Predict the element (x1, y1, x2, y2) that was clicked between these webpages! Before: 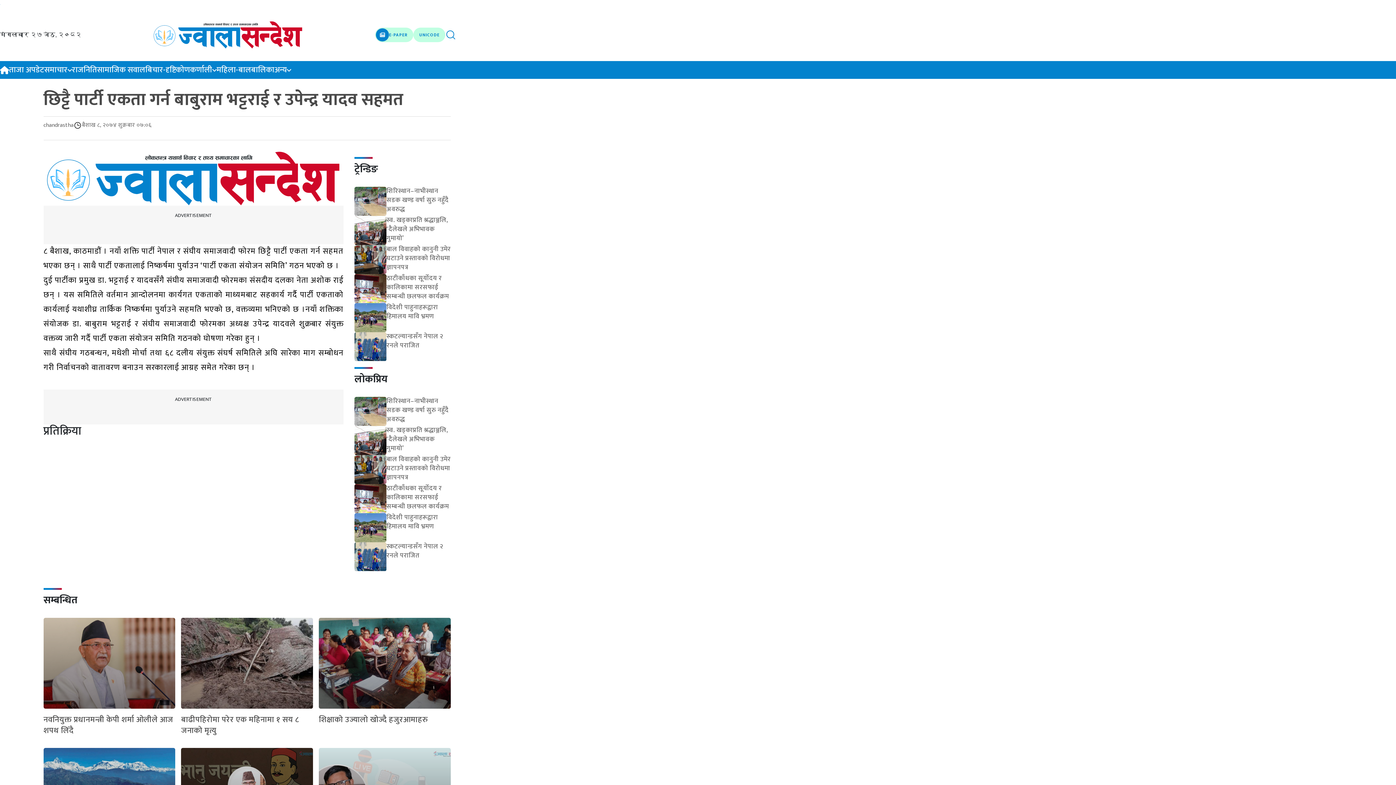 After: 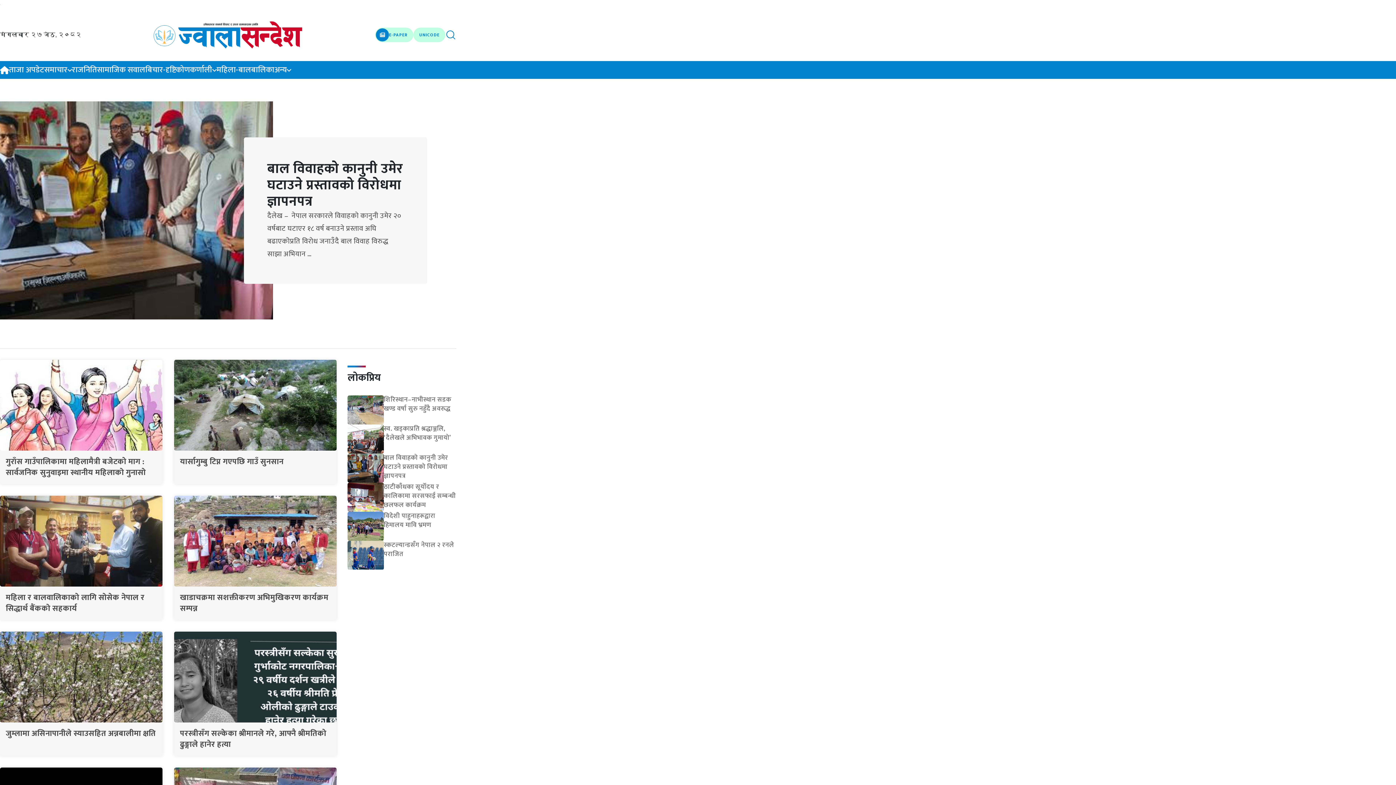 Action: label: महिला-बालबालिका bbox: (216, 64, 274, 76)